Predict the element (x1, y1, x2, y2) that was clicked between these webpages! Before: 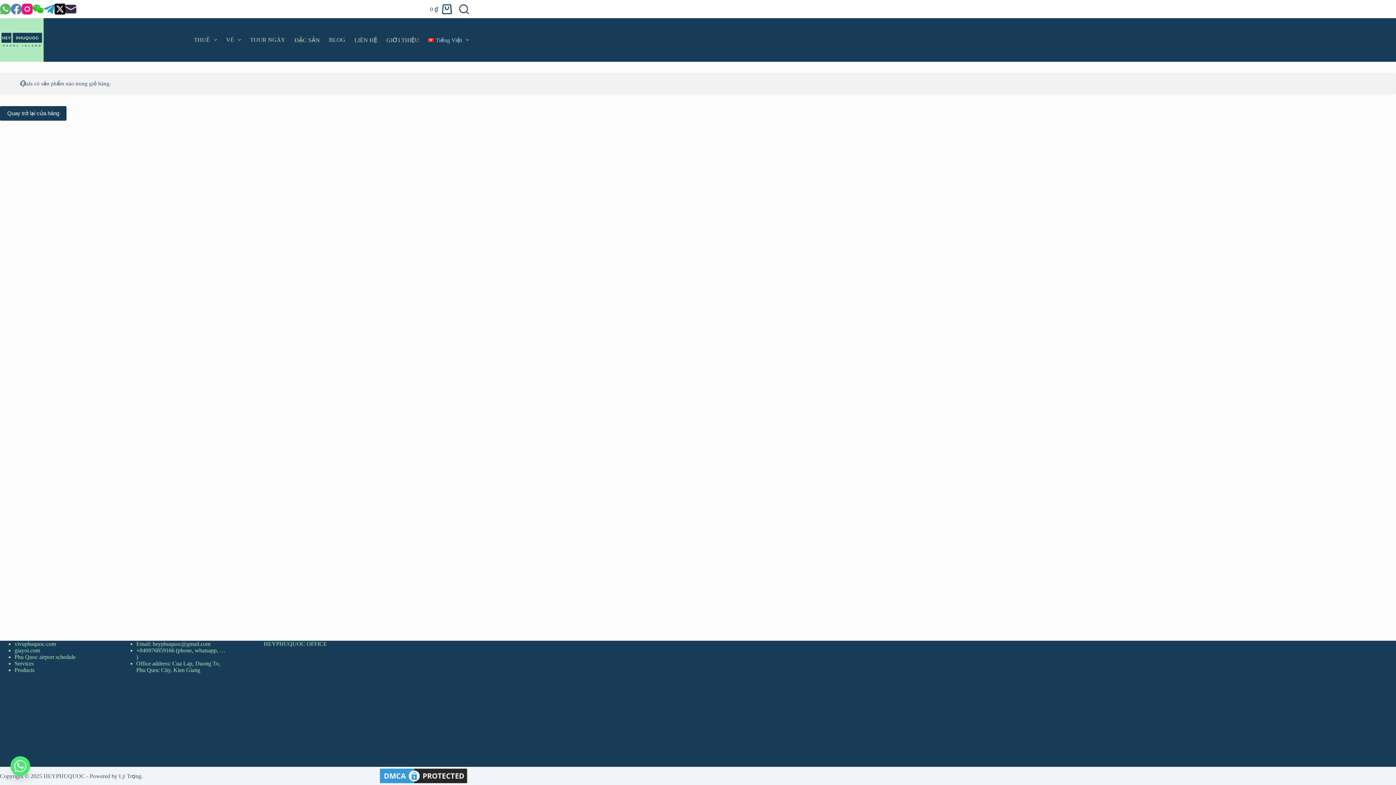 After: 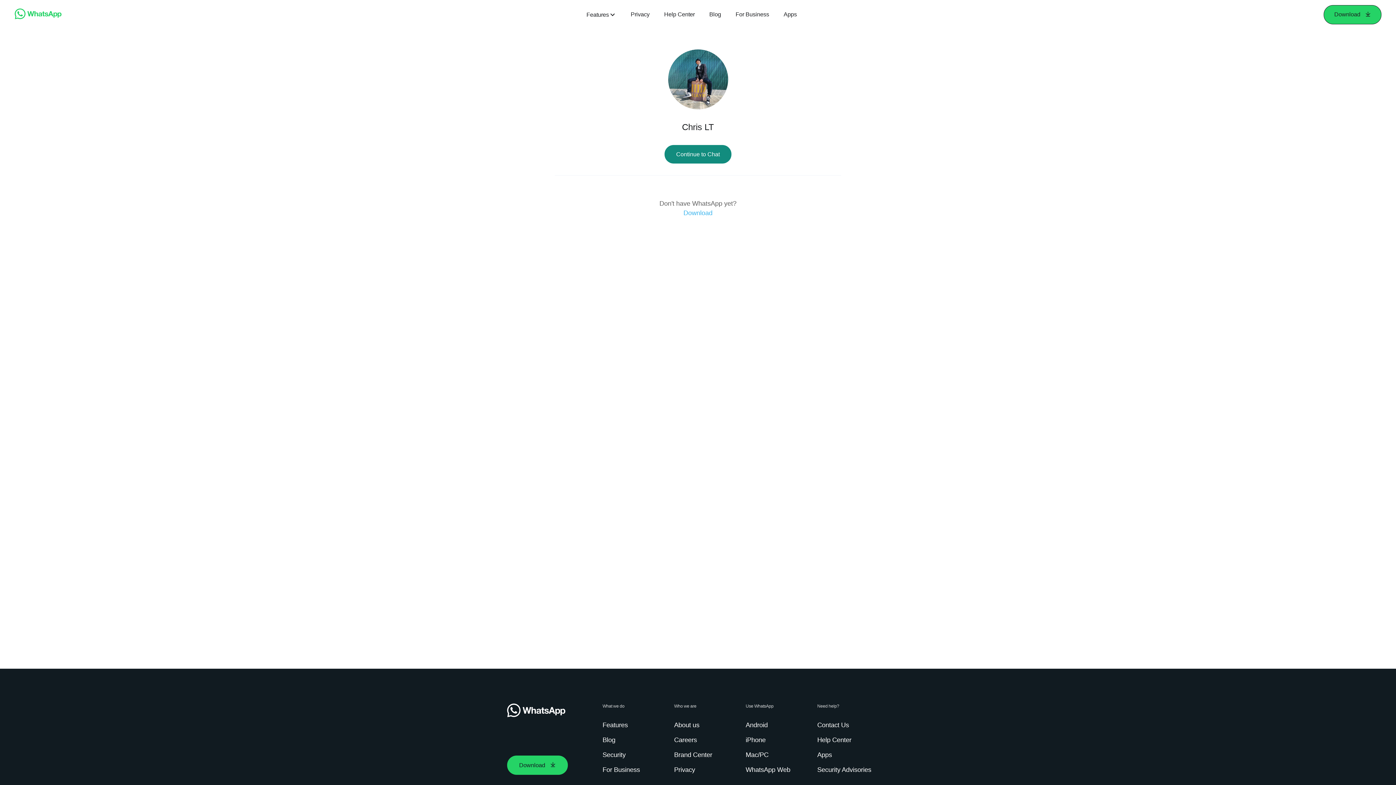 Action: label: WhatsApp bbox: (0, 3, 10, 14)